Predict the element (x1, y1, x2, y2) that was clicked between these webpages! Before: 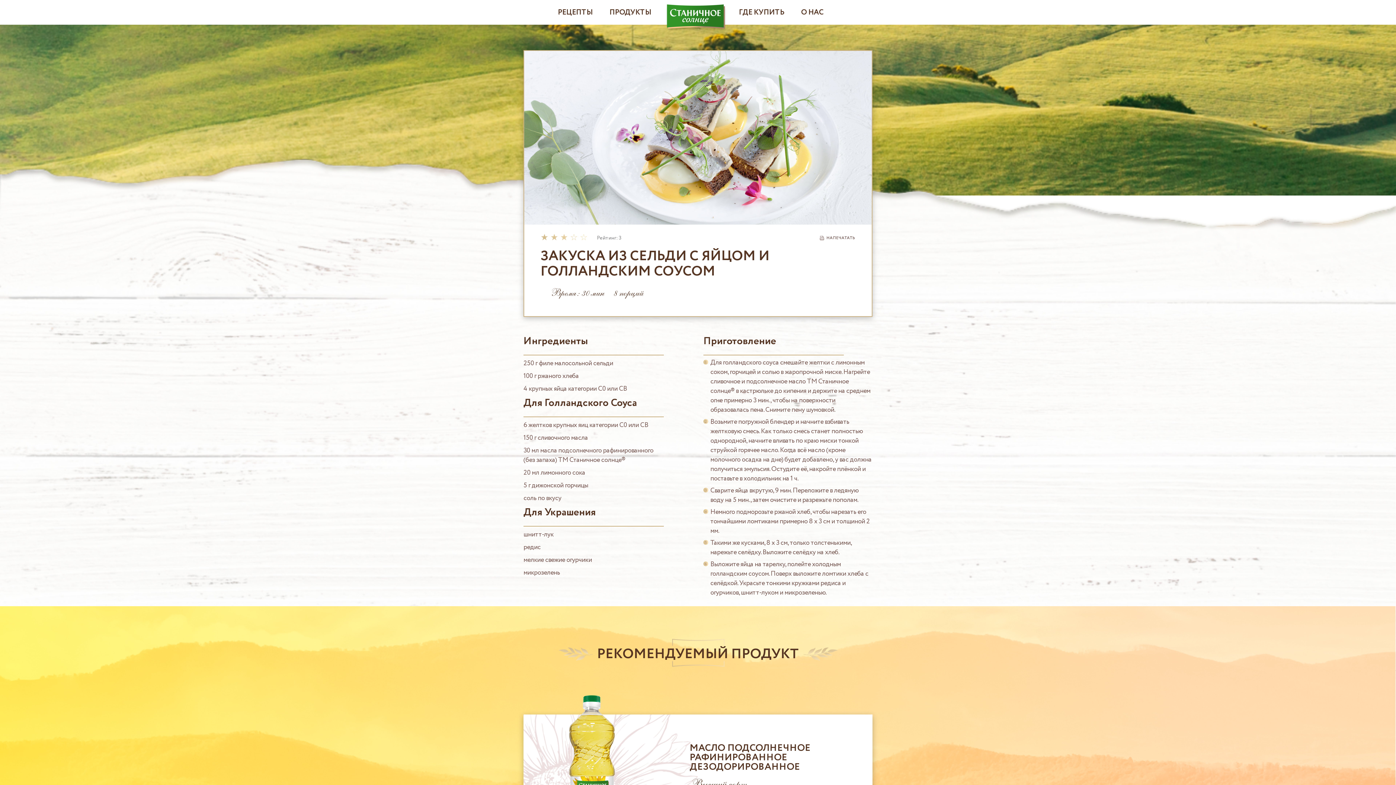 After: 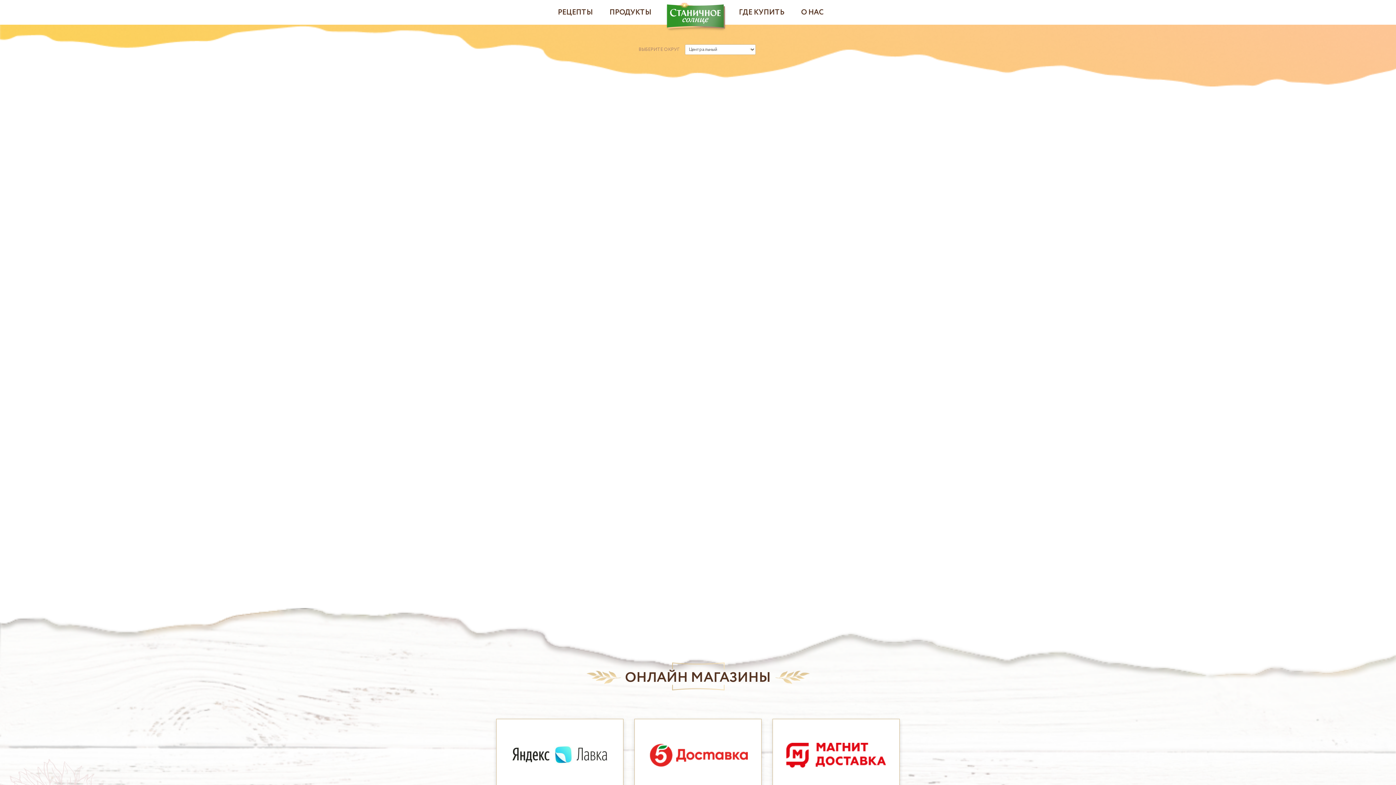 Action: bbox: (739, 1, 784, 17) label: ГДЕ КУПИТЬ